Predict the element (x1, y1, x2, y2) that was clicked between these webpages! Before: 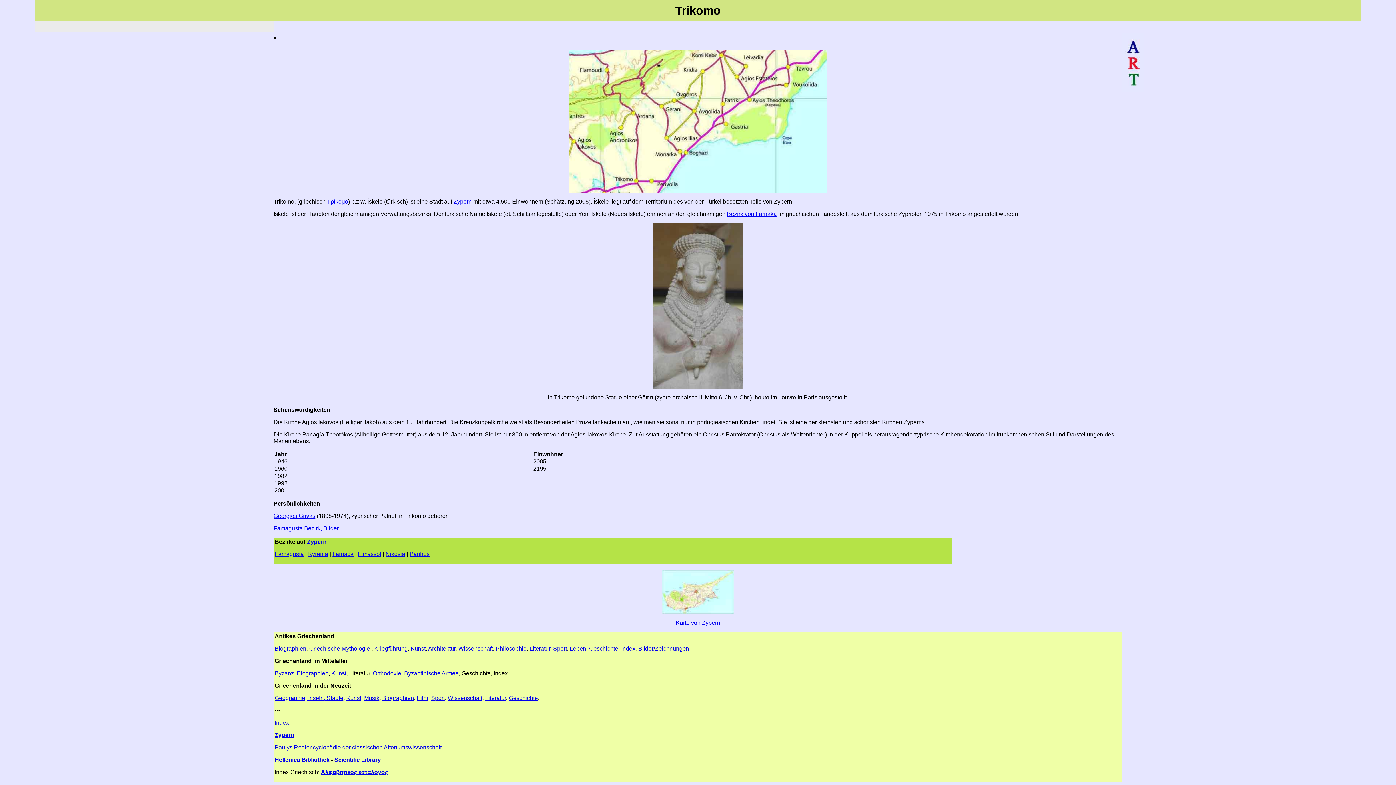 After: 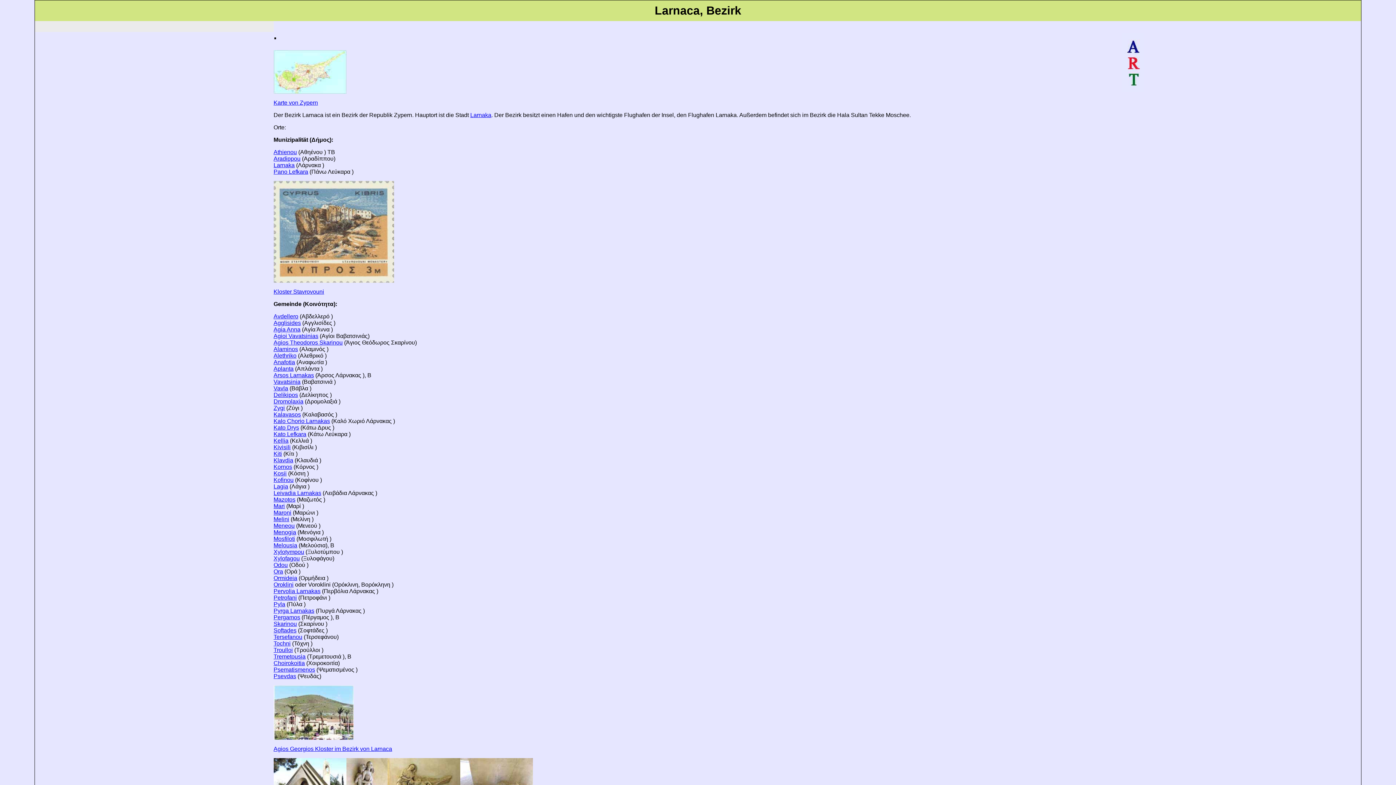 Action: label: Larnaca bbox: (332, 551, 353, 557)